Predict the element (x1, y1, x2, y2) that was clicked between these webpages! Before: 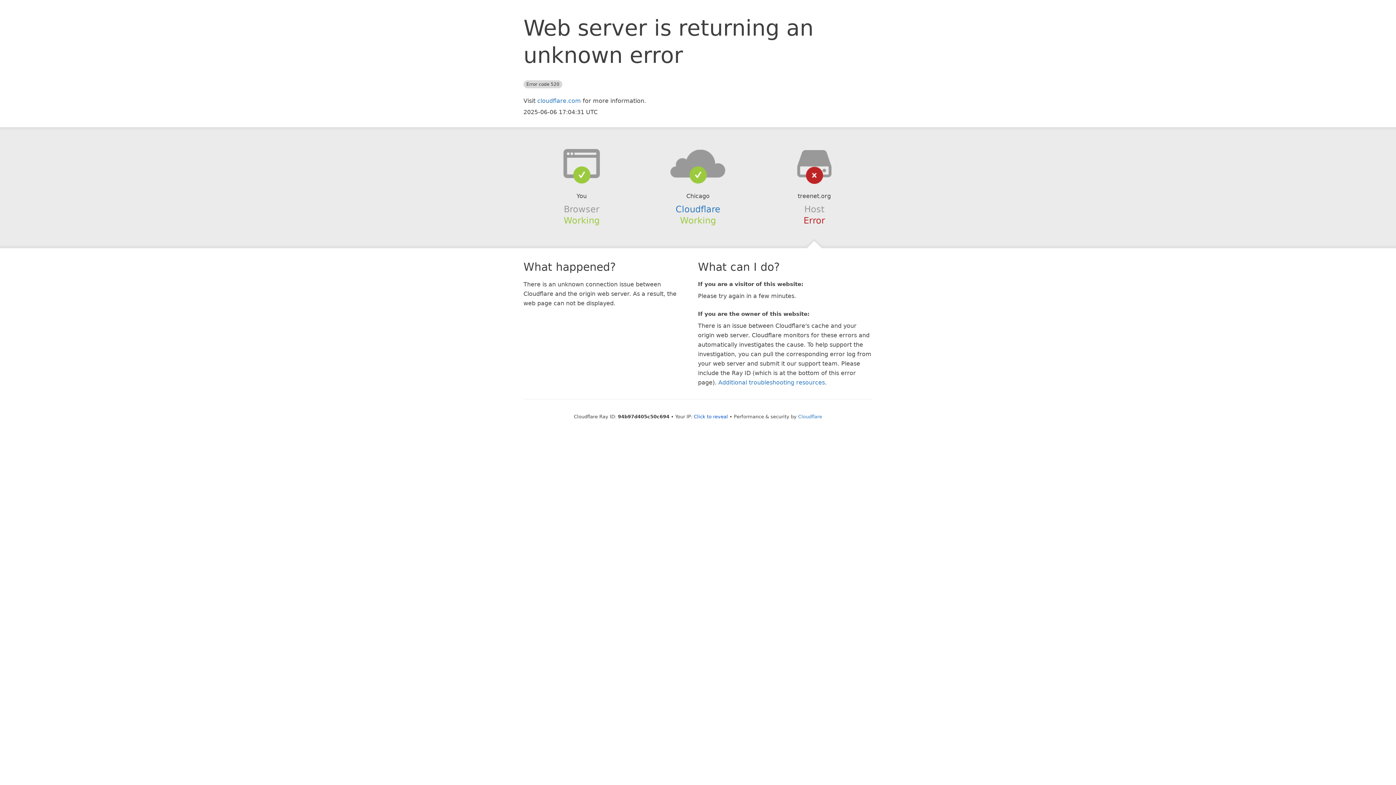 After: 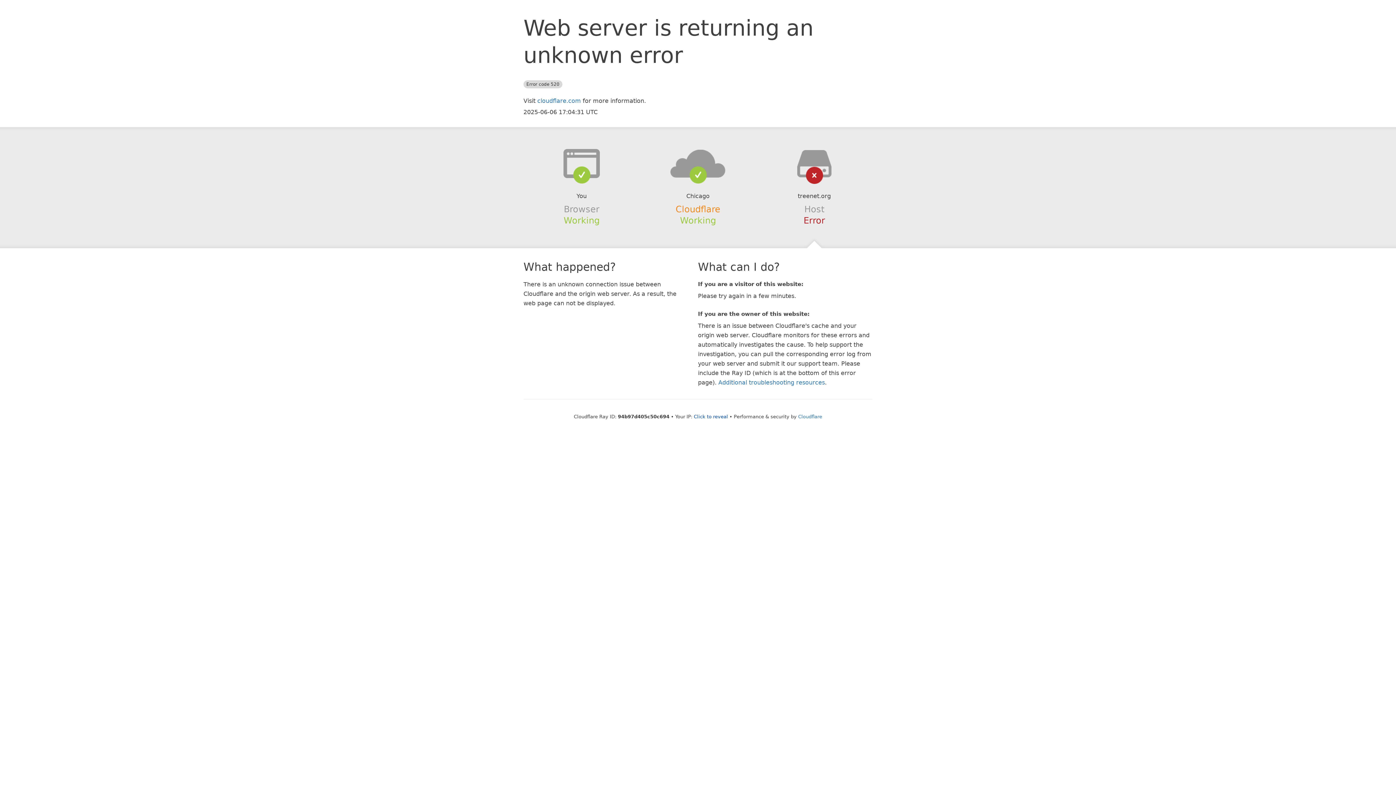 Action: label: Cloudflare bbox: (675, 204, 720, 214)